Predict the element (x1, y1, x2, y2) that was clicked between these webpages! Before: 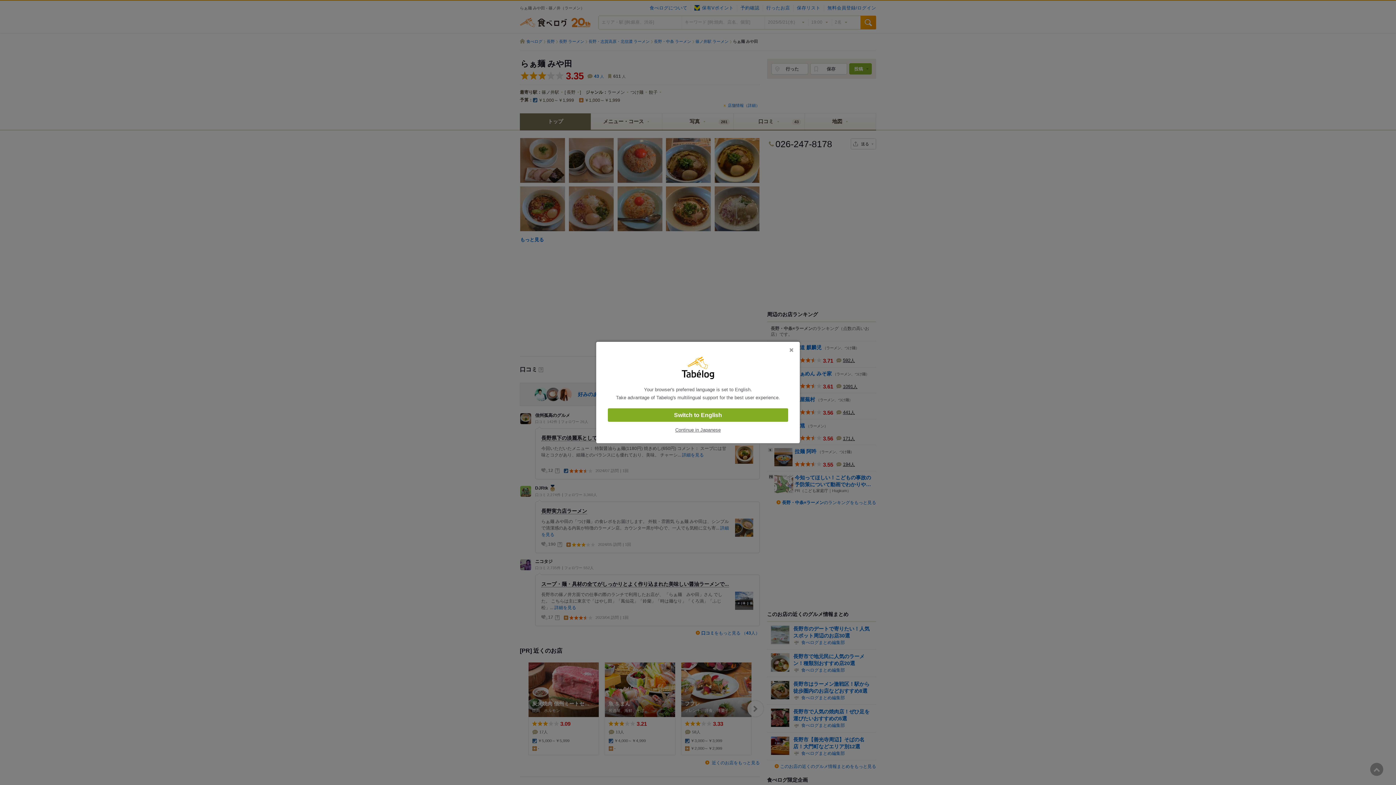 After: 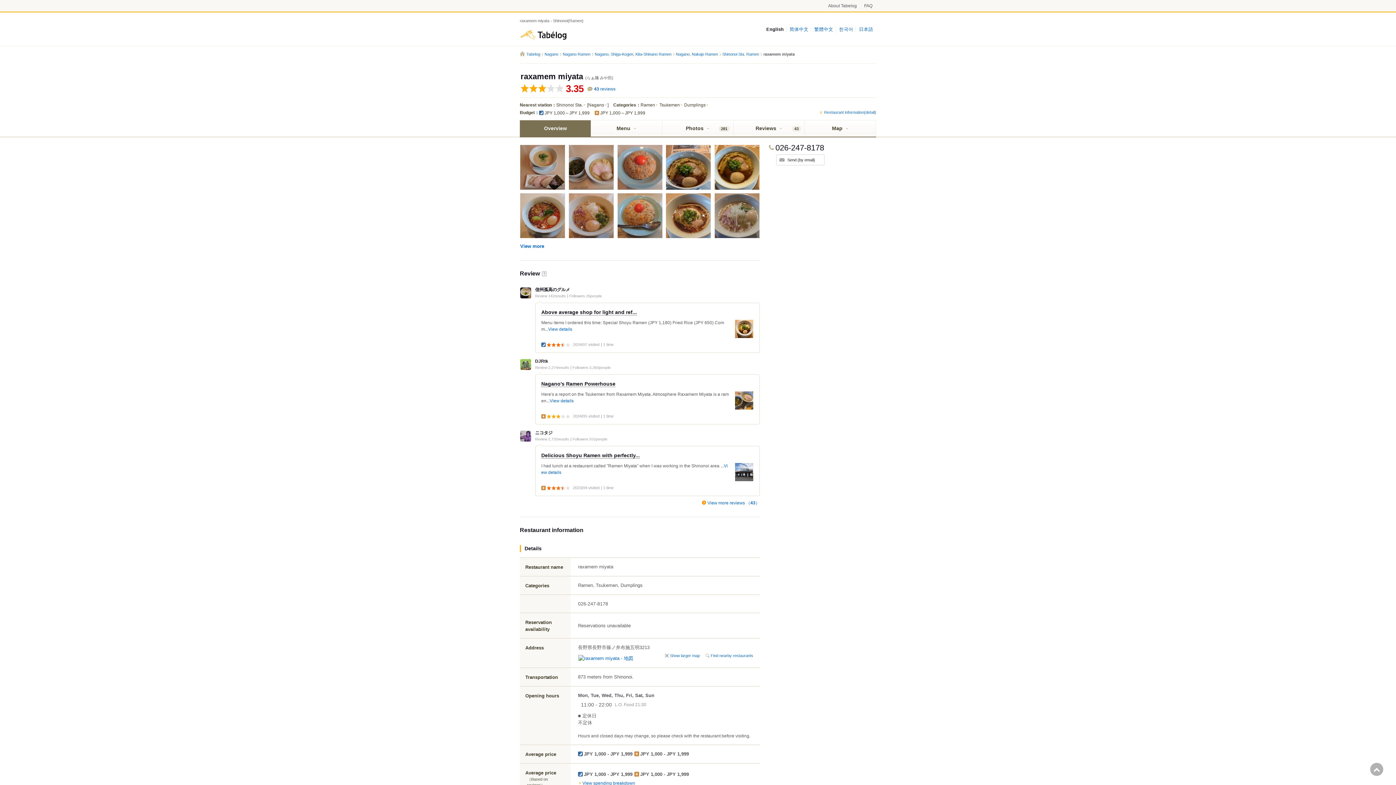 Action: bbox: (608, 408, 788, 422) label: Switch to English